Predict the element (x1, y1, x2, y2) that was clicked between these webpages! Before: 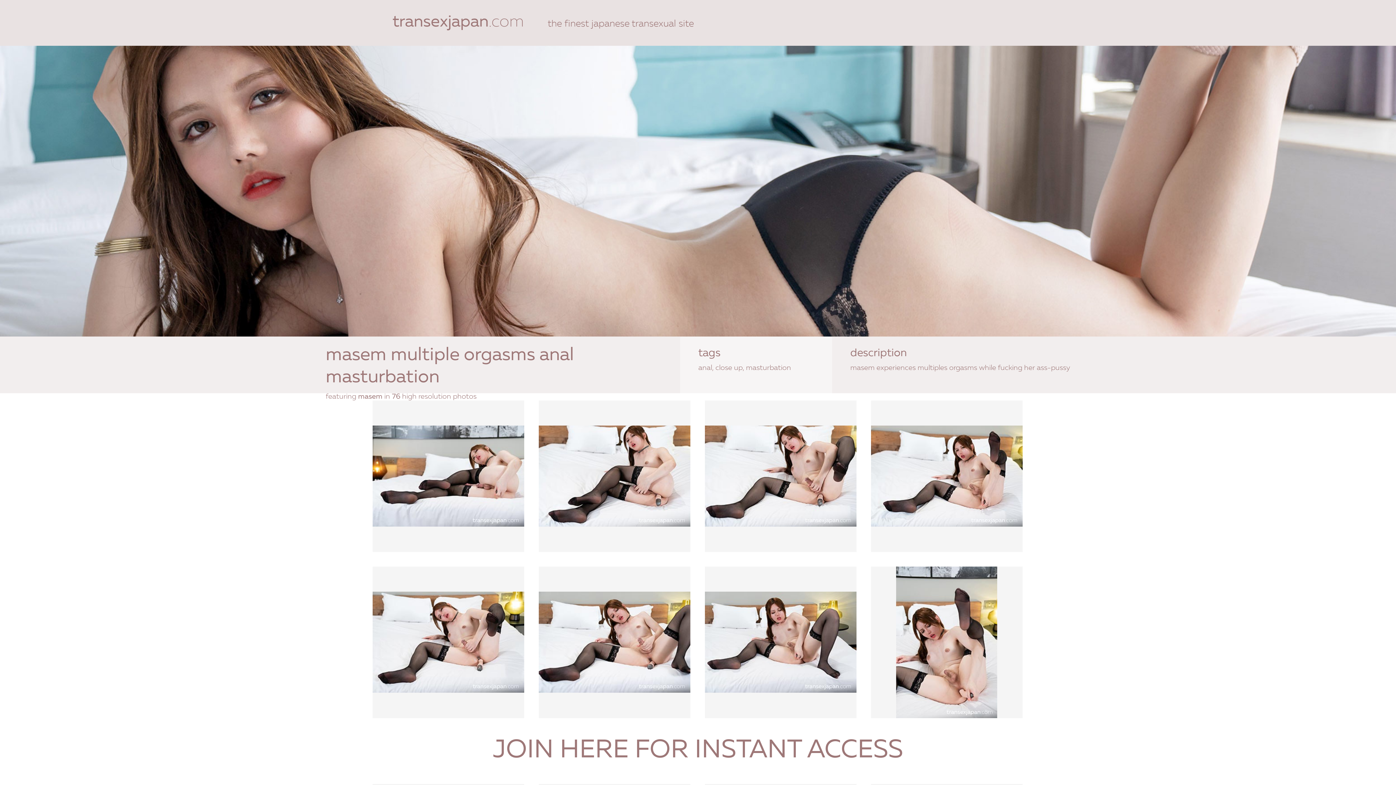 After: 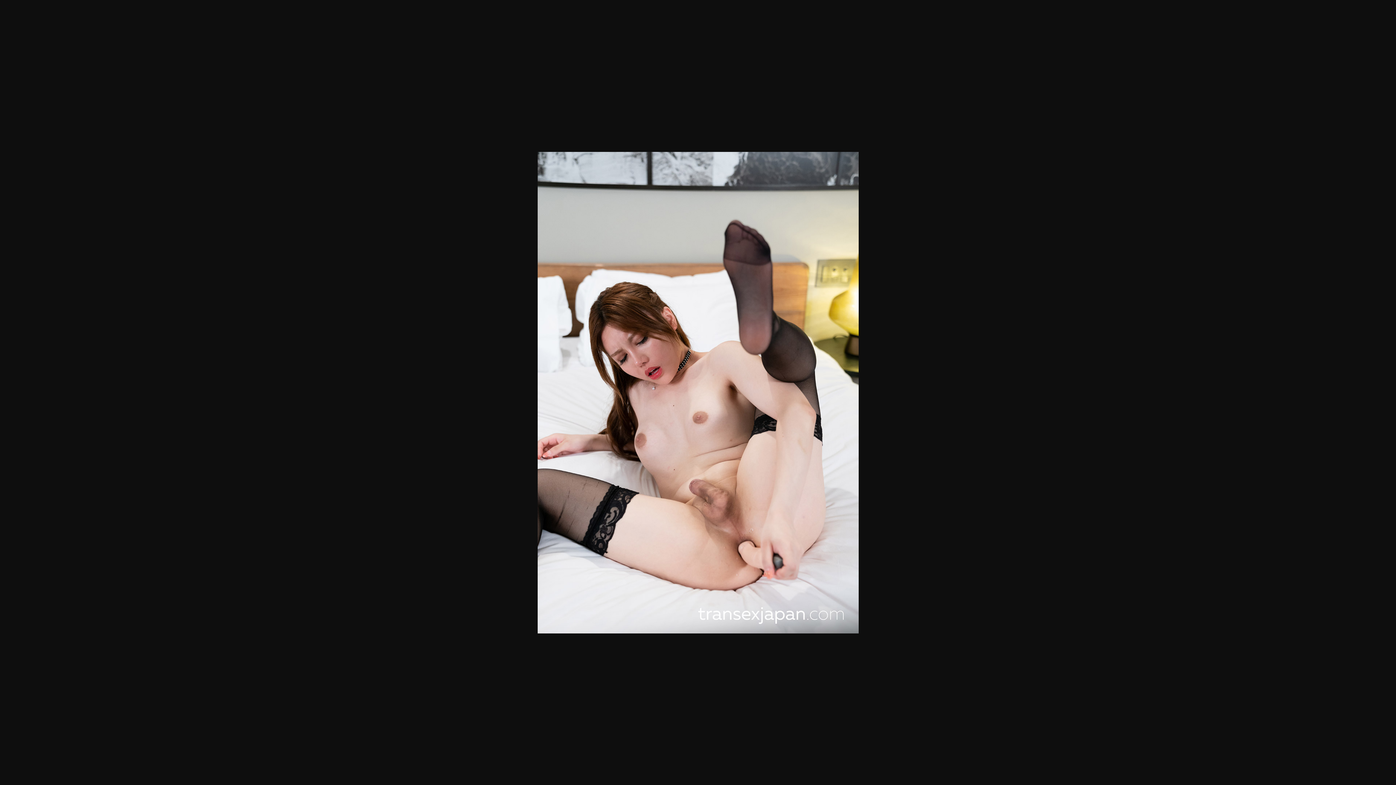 Action: bbox: (864, 566, 1030, 718)